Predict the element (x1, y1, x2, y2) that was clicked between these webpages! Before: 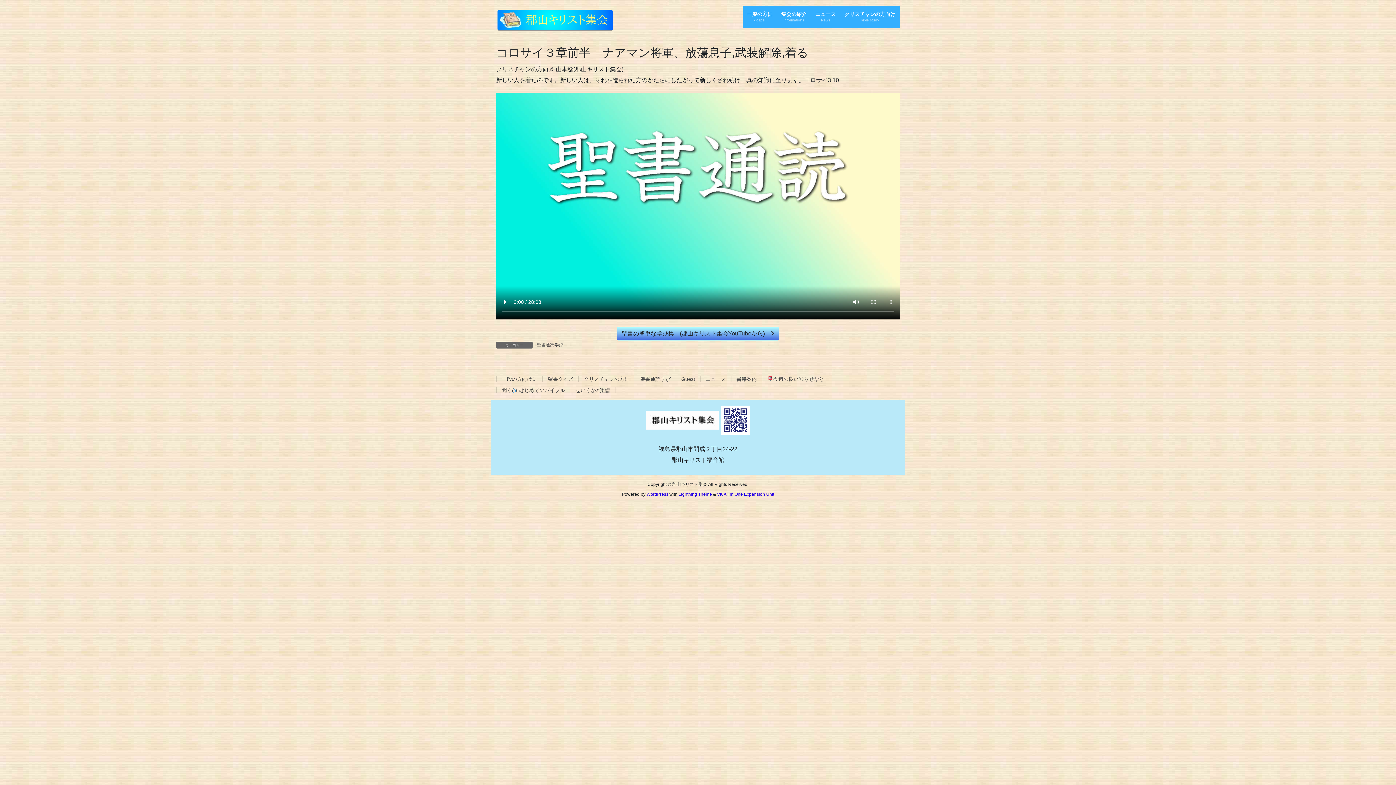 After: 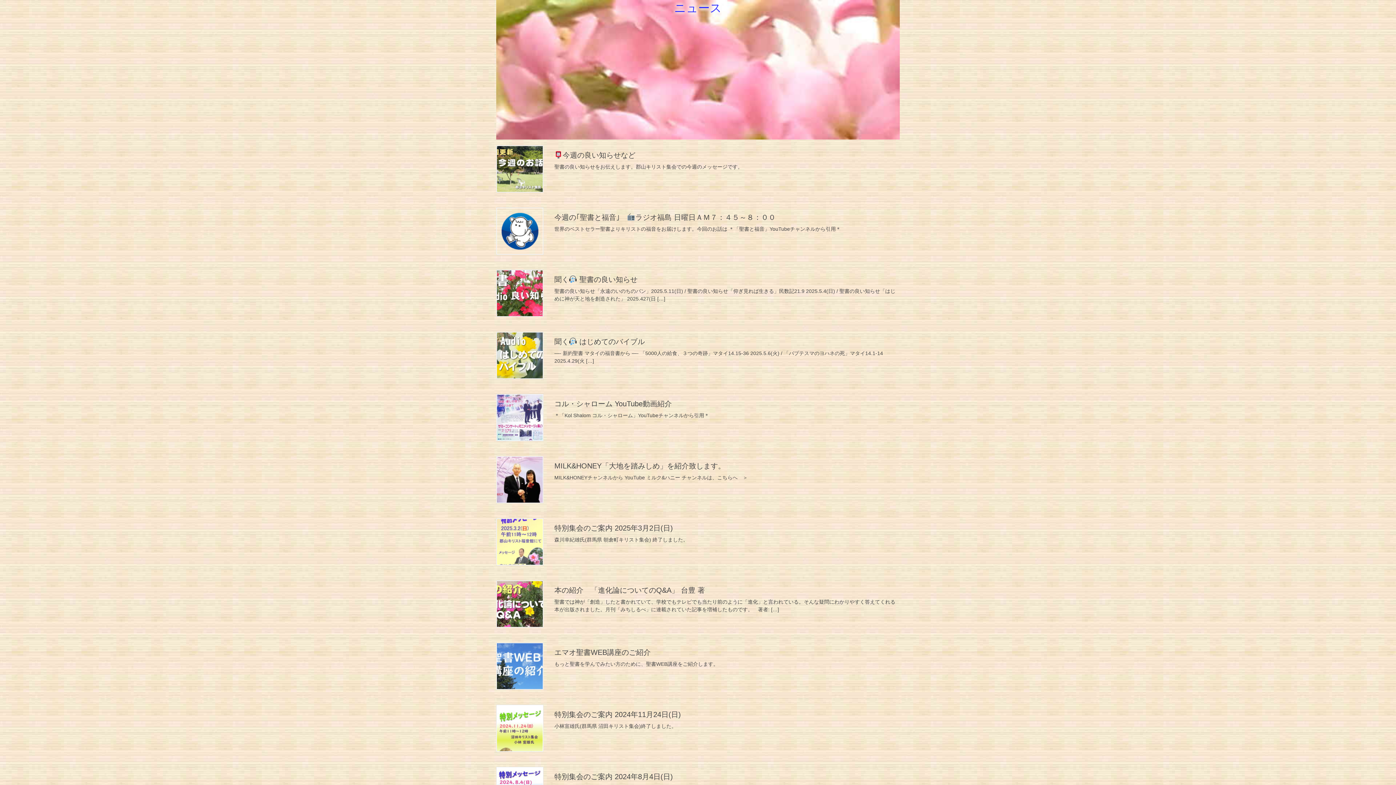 Action: label: ニュース bbox: (700, 376, 731, 382)